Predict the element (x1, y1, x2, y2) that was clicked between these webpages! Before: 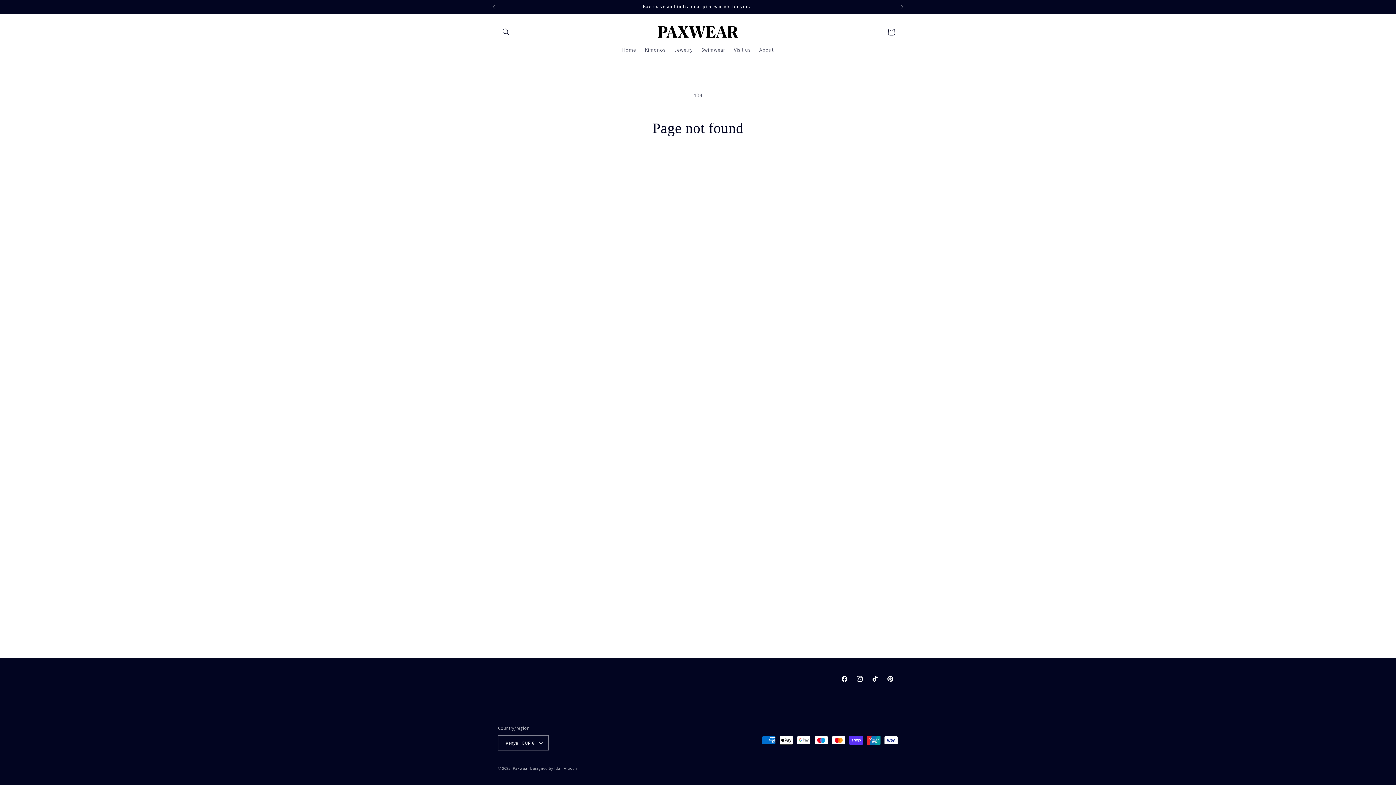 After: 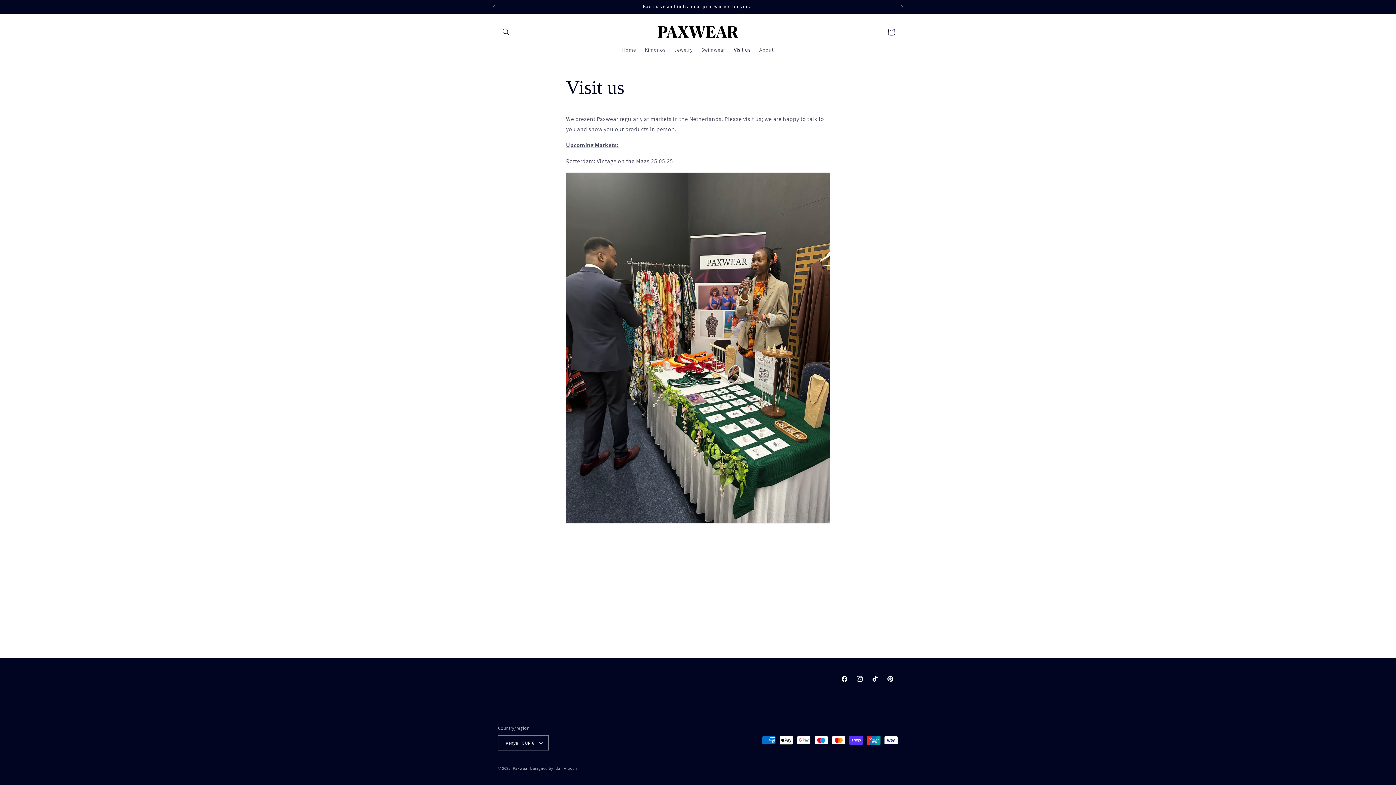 Action: label: Visit us bbox: (729, 42, 755, 57)